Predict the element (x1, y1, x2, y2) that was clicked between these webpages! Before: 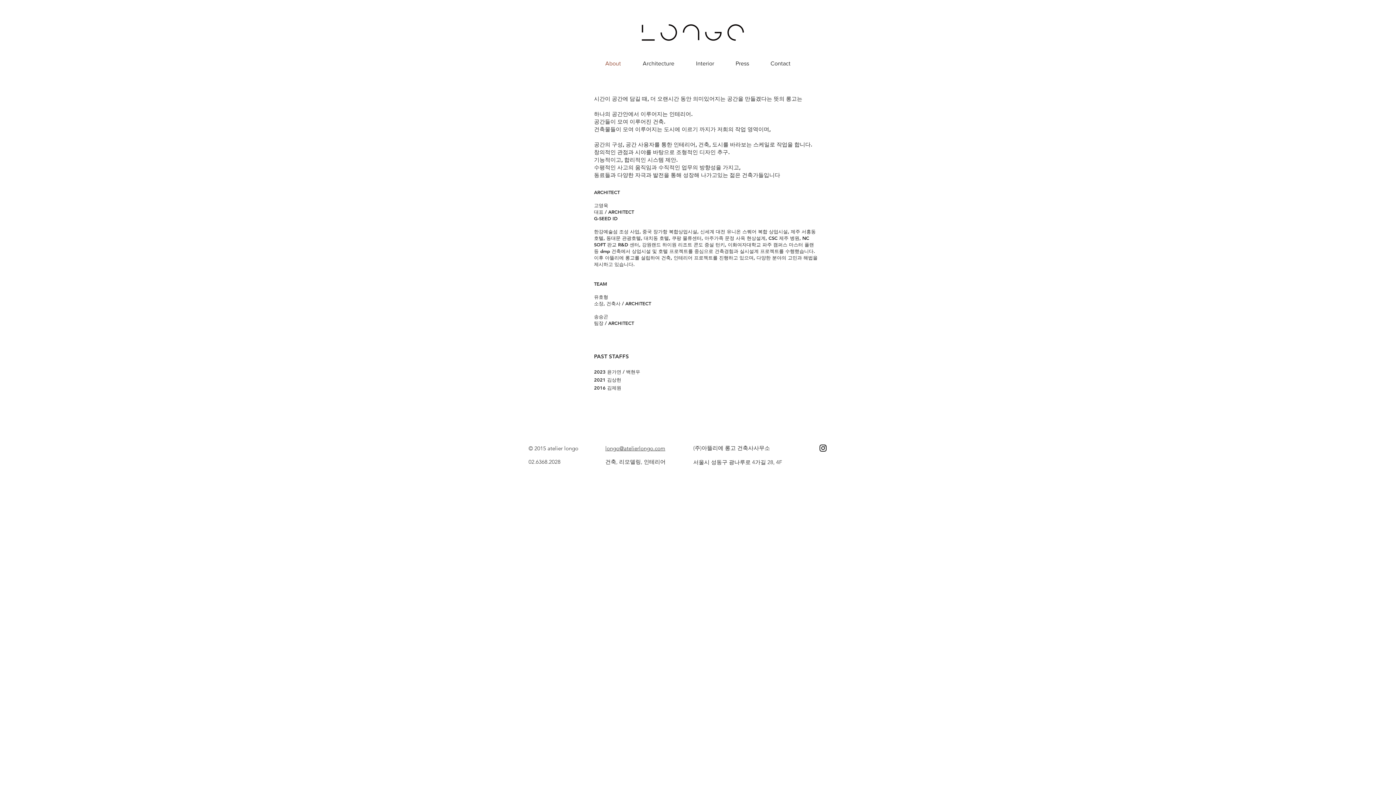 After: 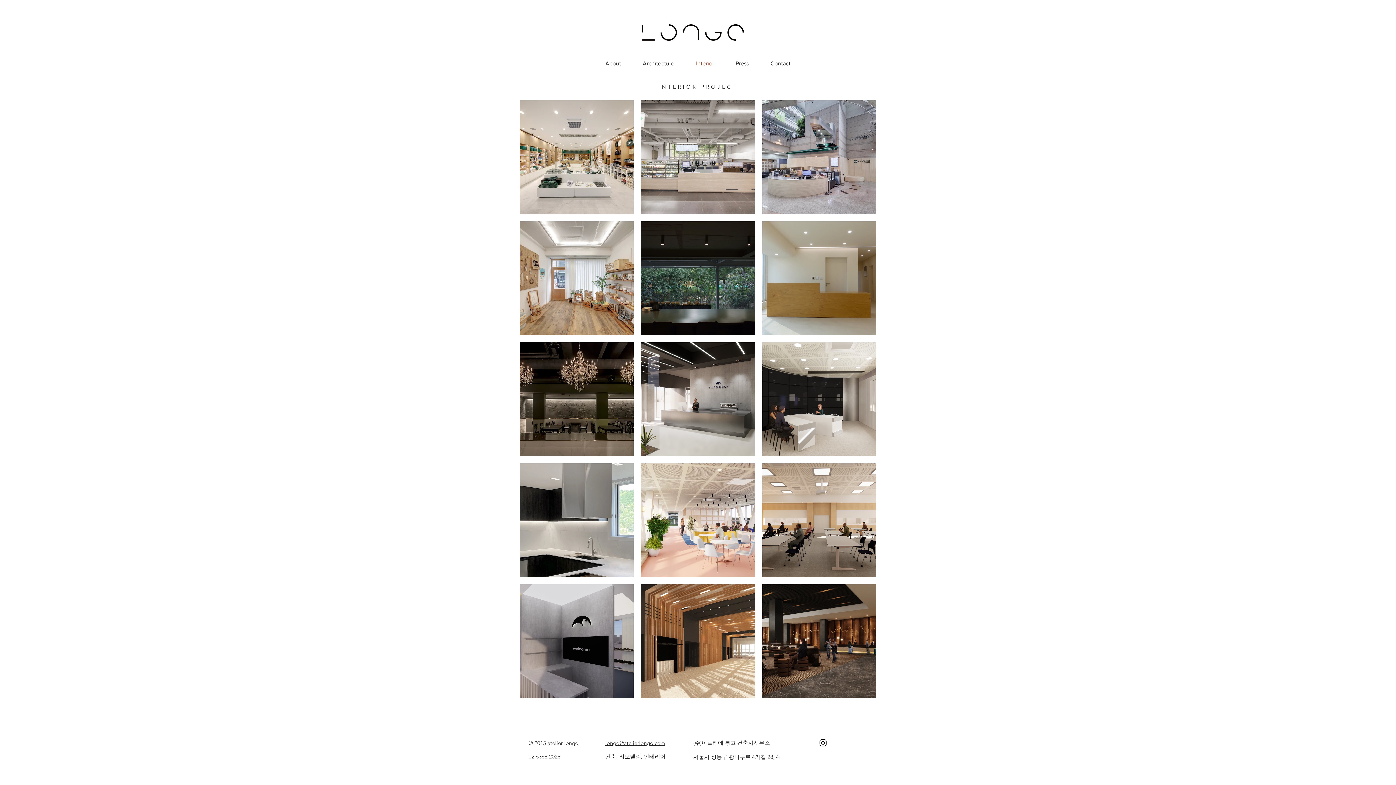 Action: bbox: (685, 54, 725, 72) label: Interior